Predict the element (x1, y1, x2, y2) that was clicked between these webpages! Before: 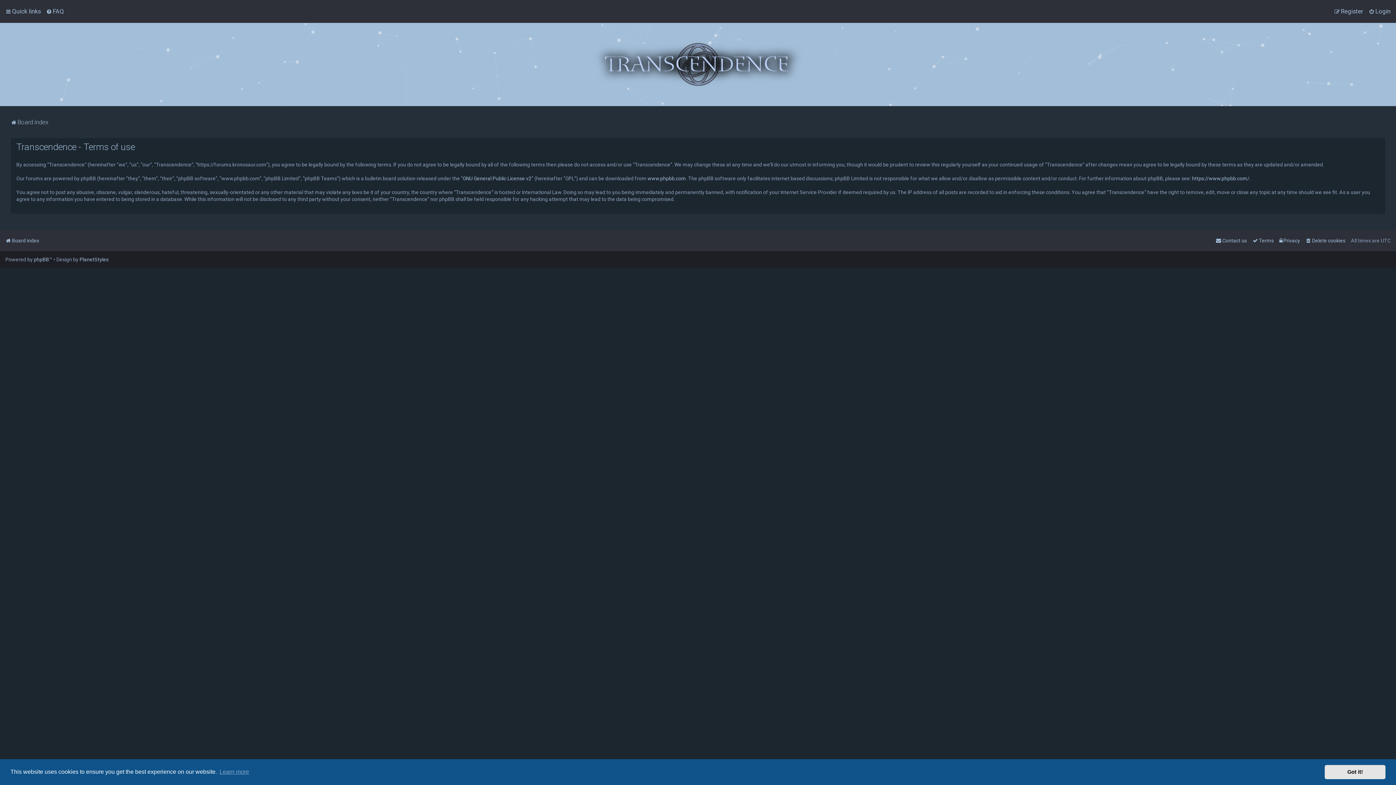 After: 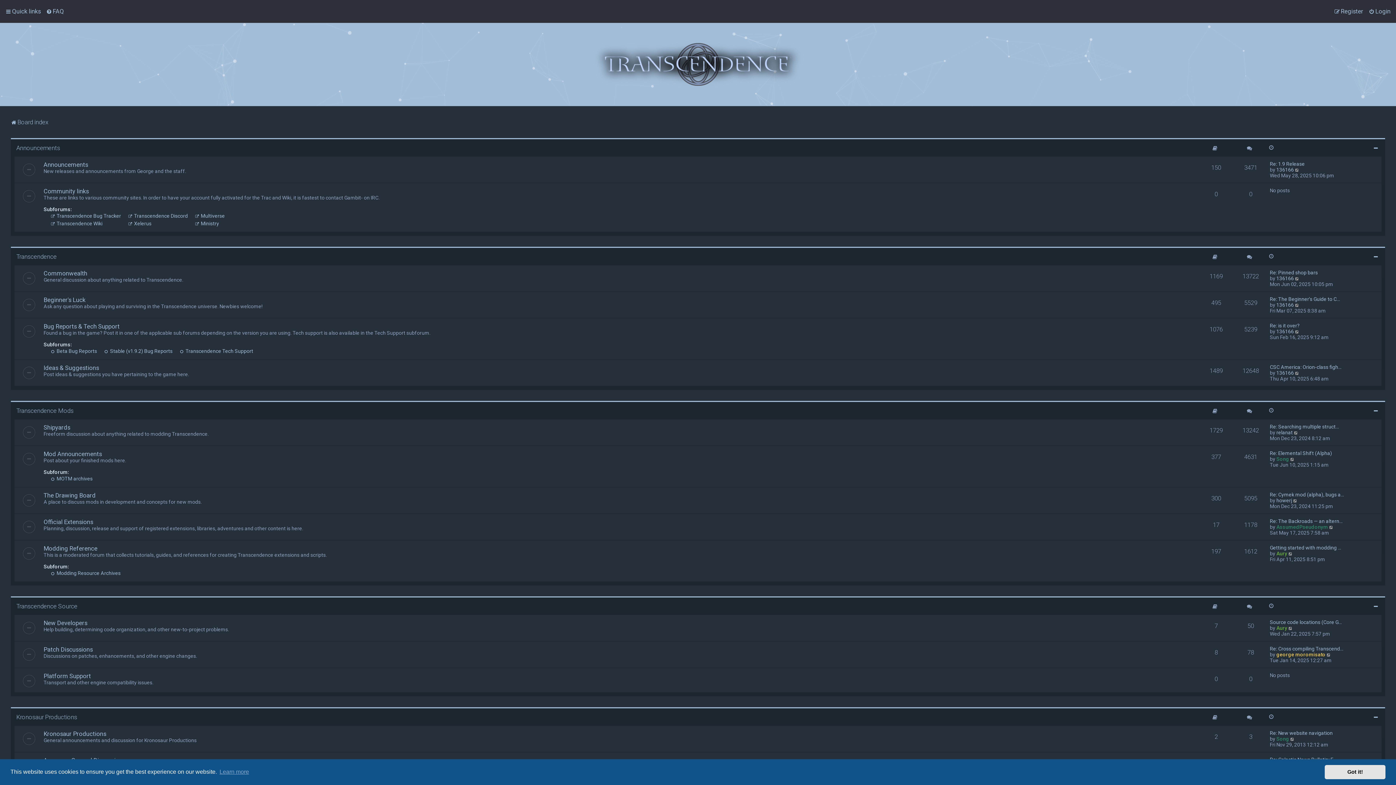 Action: label: Board index bbox: (5, 235, 39, 245)